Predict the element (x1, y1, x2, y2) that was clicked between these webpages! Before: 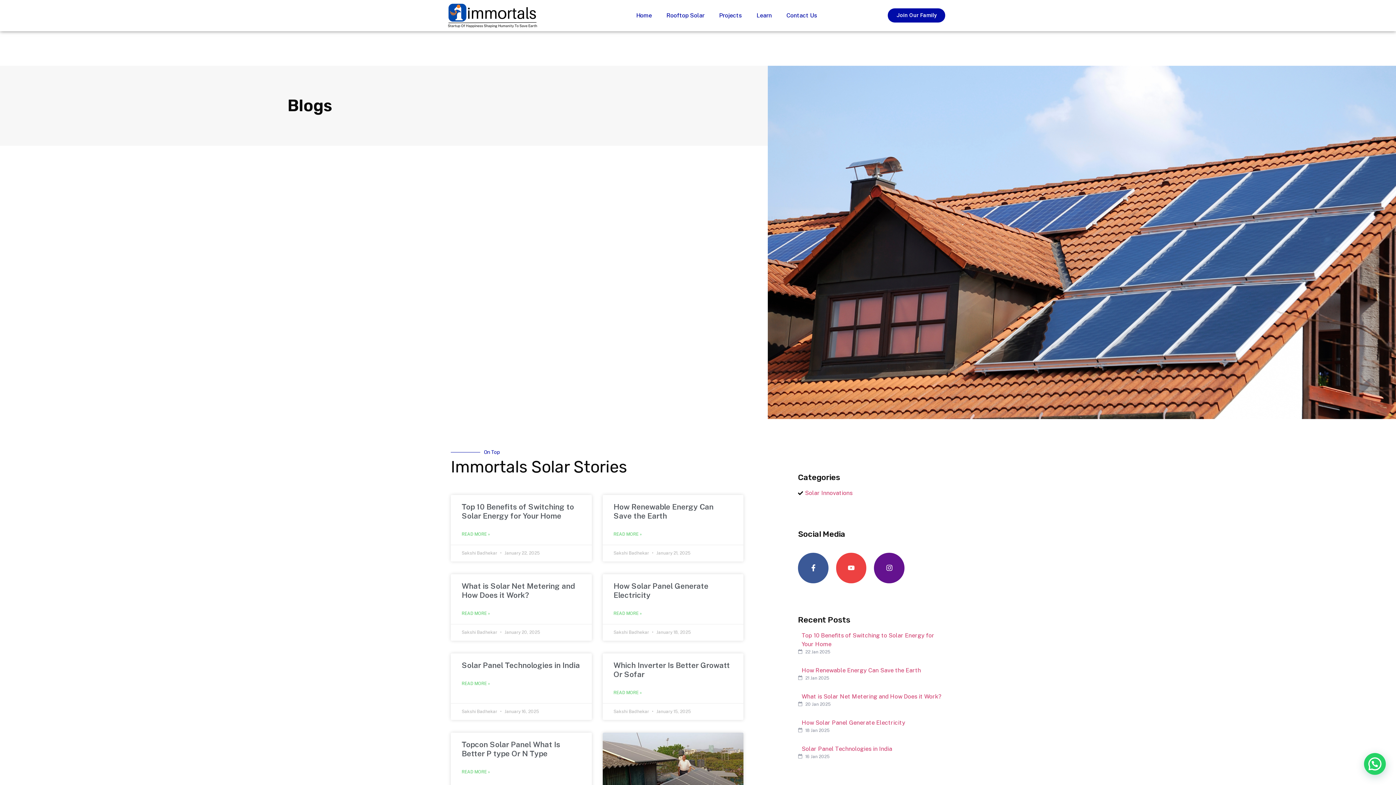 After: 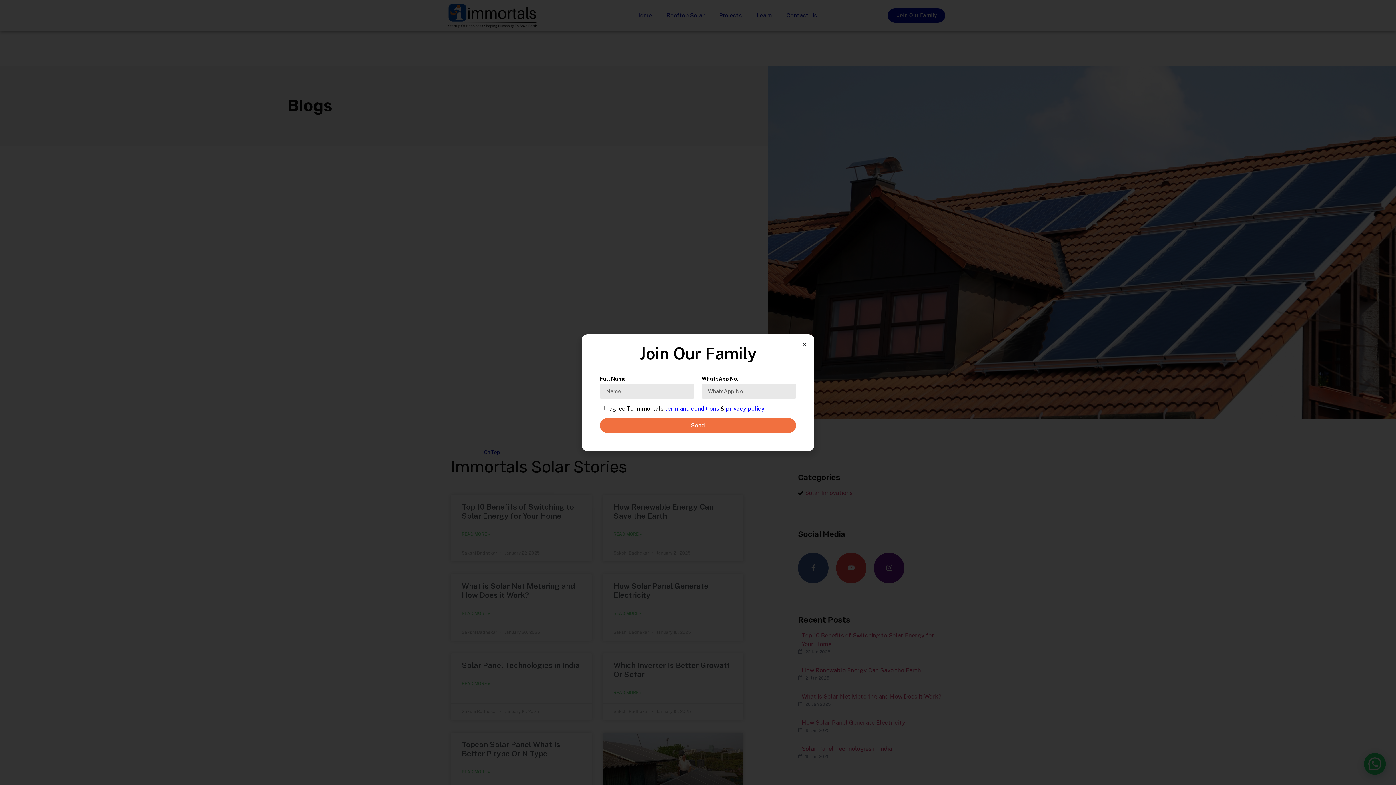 Action: label: Join Our Family bbox: (888, 8, 945, 22)